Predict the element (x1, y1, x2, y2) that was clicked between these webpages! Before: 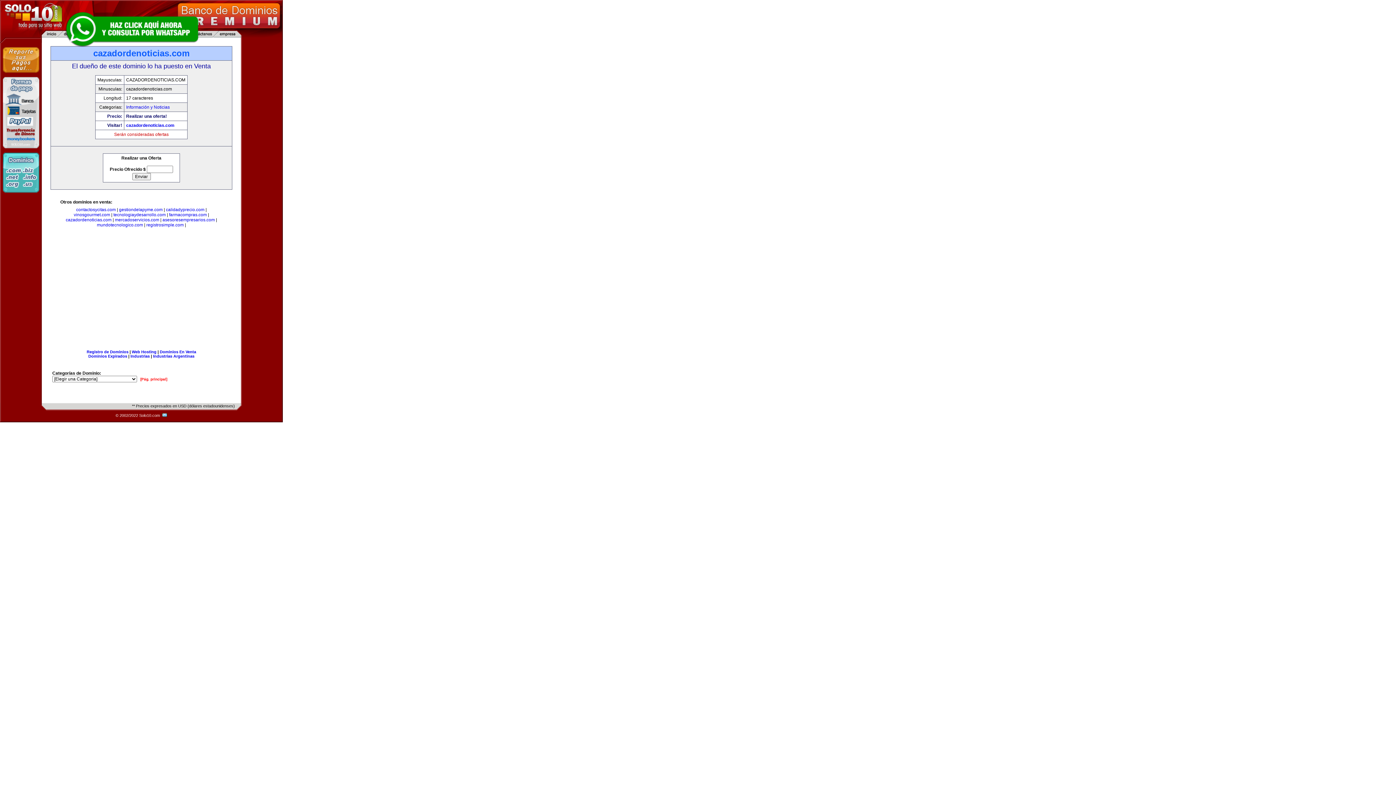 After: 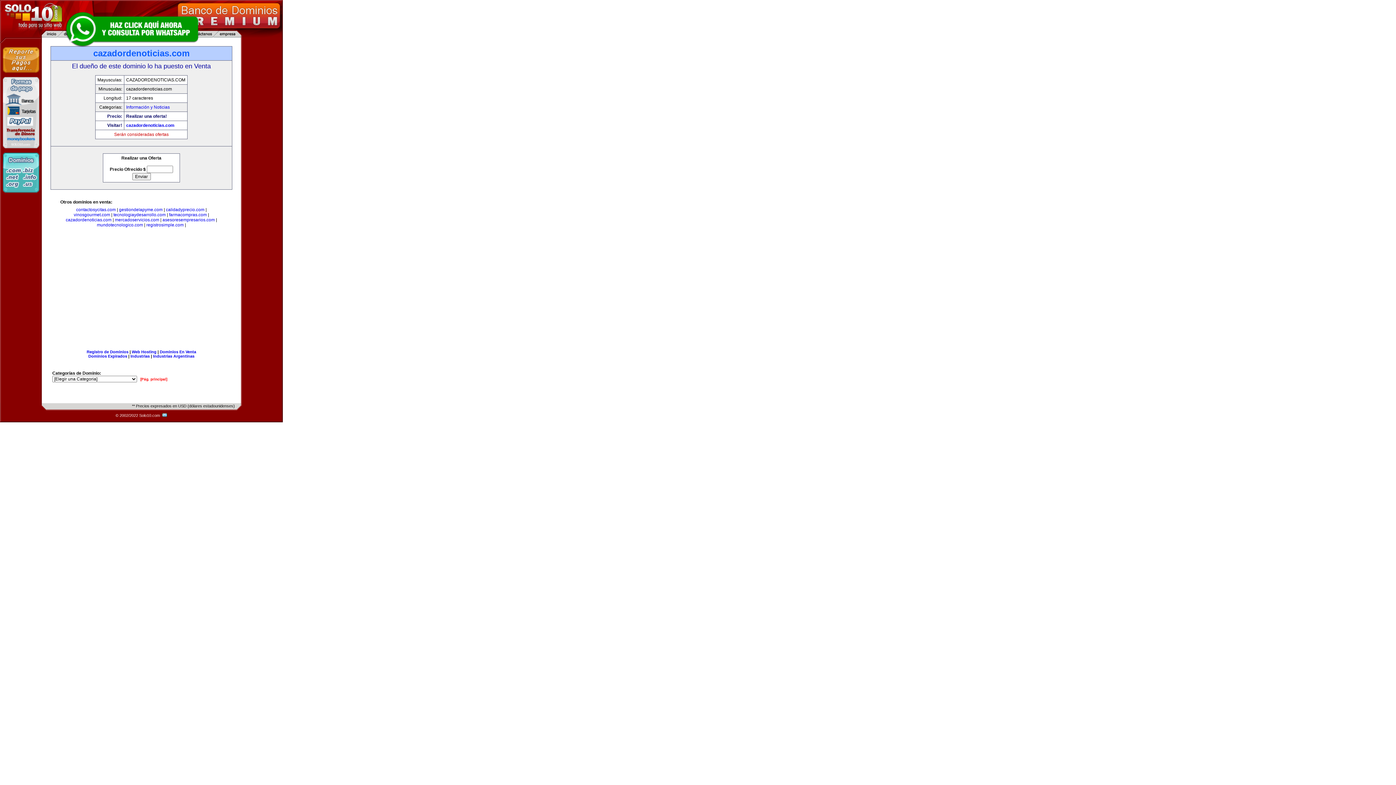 Action: bbox: (126, 122, 174, 128) label: cazadordenoticias.com